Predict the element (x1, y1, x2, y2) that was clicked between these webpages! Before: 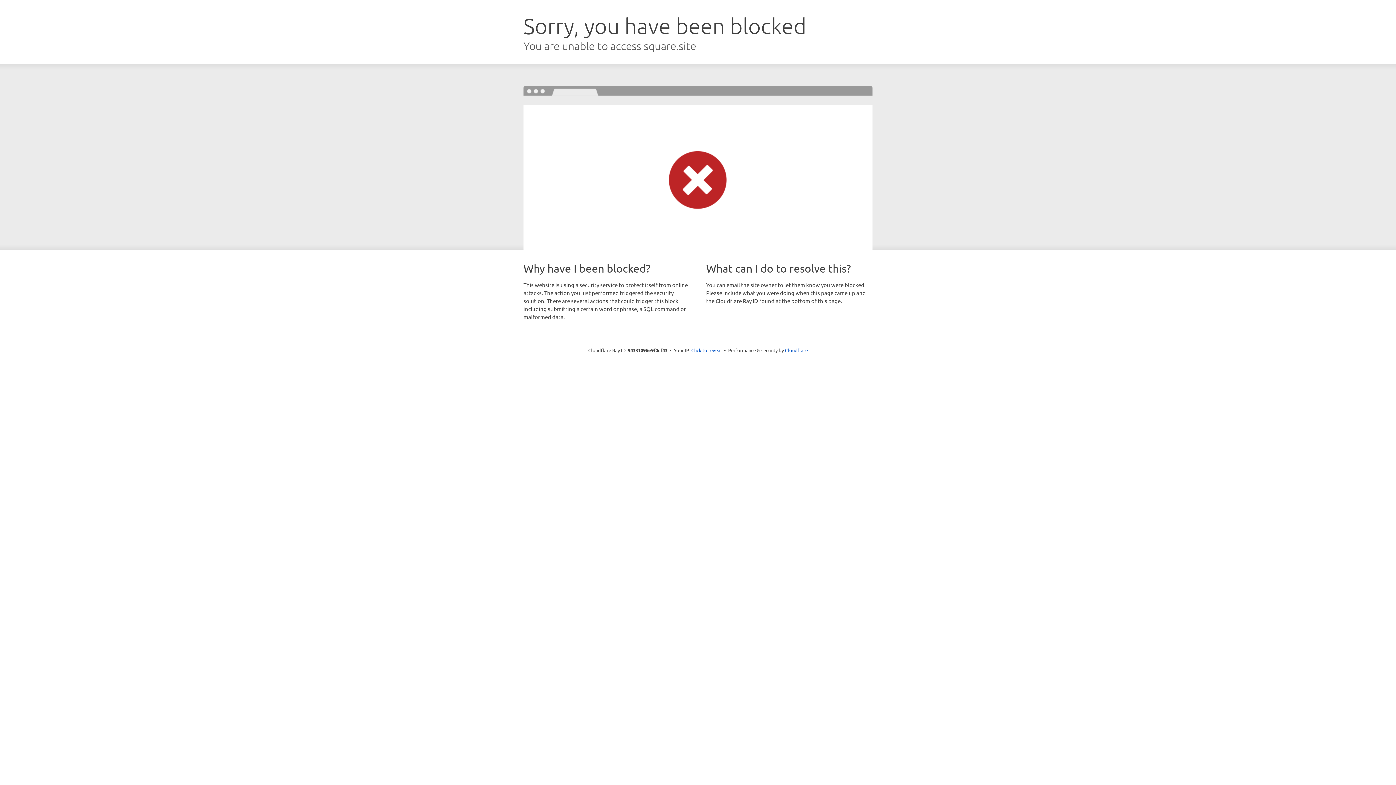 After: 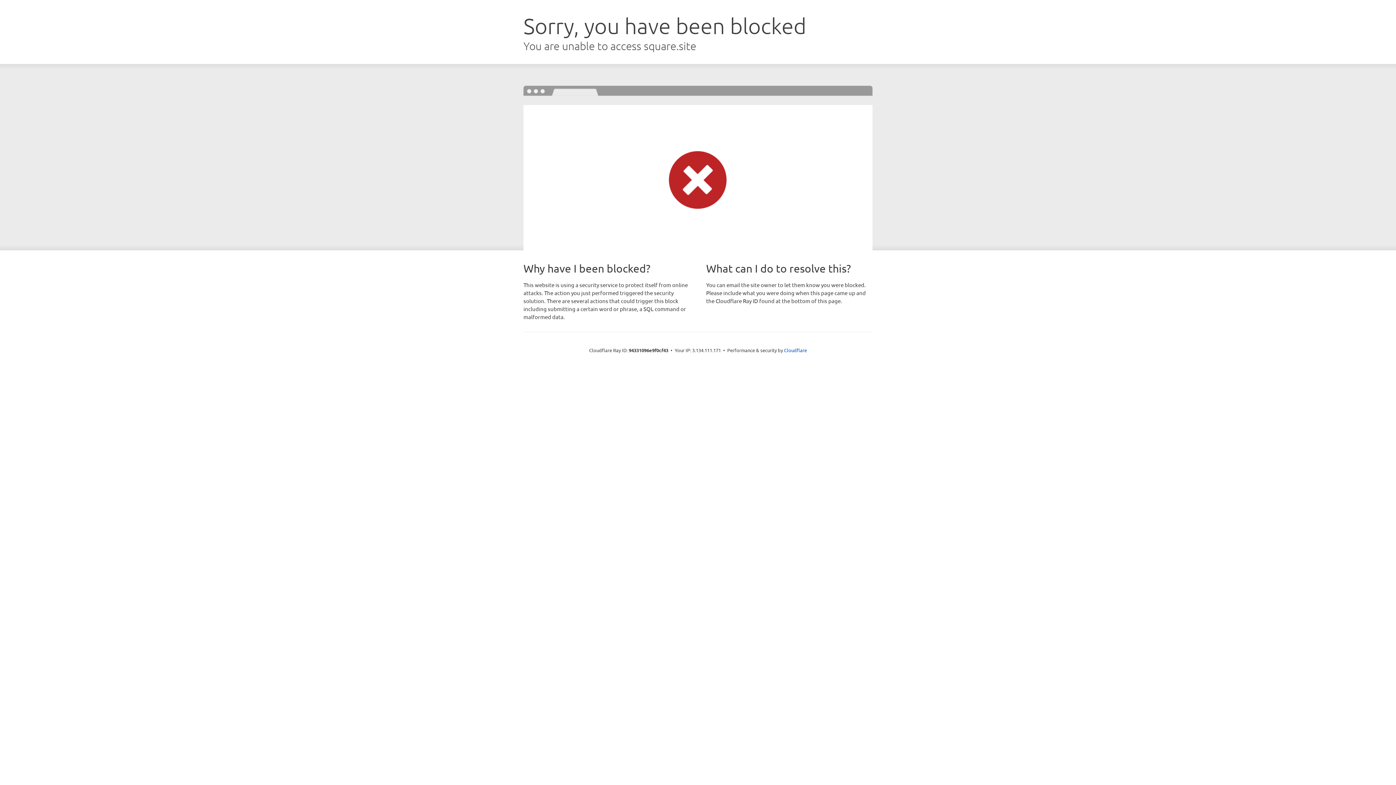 Action: bbox: (691, 346, 722, 353) label: Click to reveal